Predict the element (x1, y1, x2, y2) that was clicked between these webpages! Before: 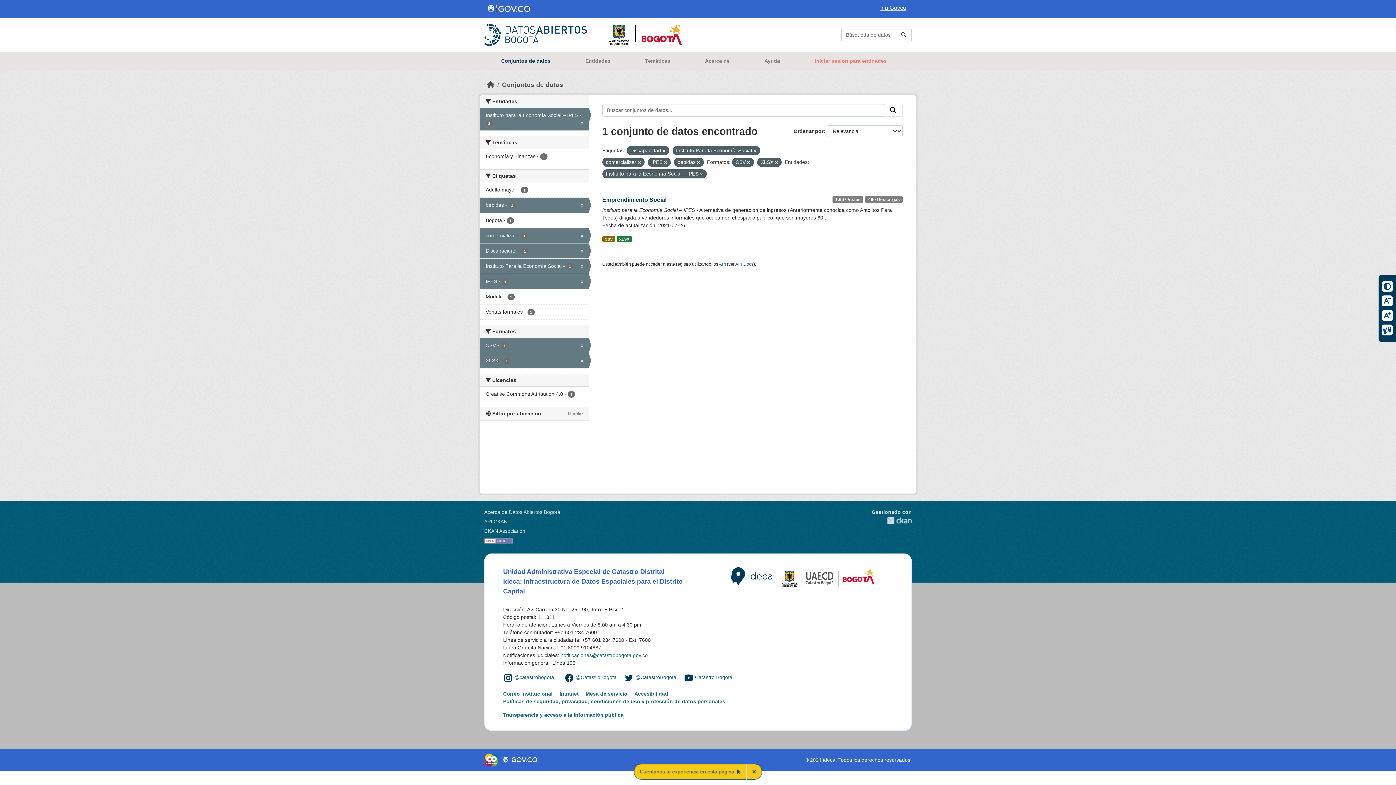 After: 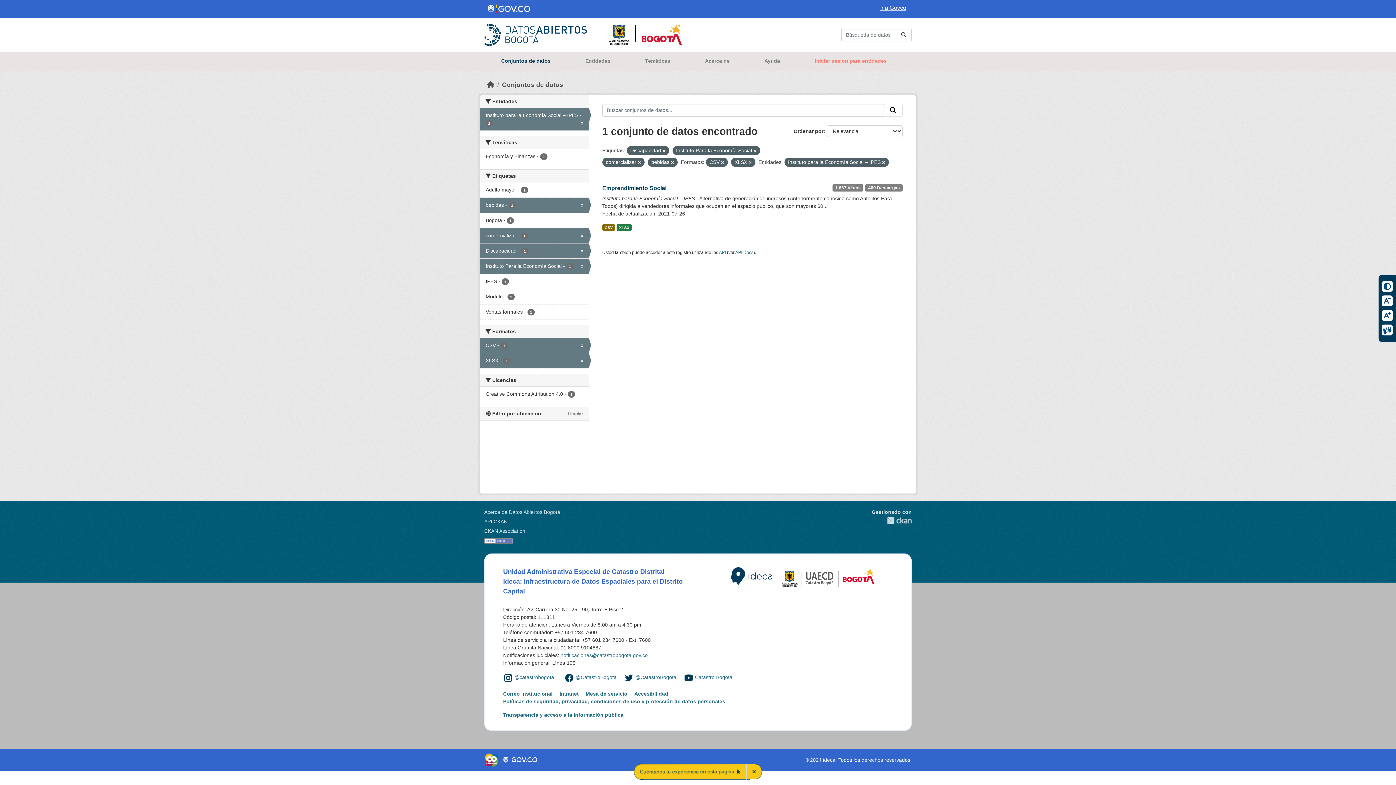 Action: bbox: (664, 160, 667, 164)